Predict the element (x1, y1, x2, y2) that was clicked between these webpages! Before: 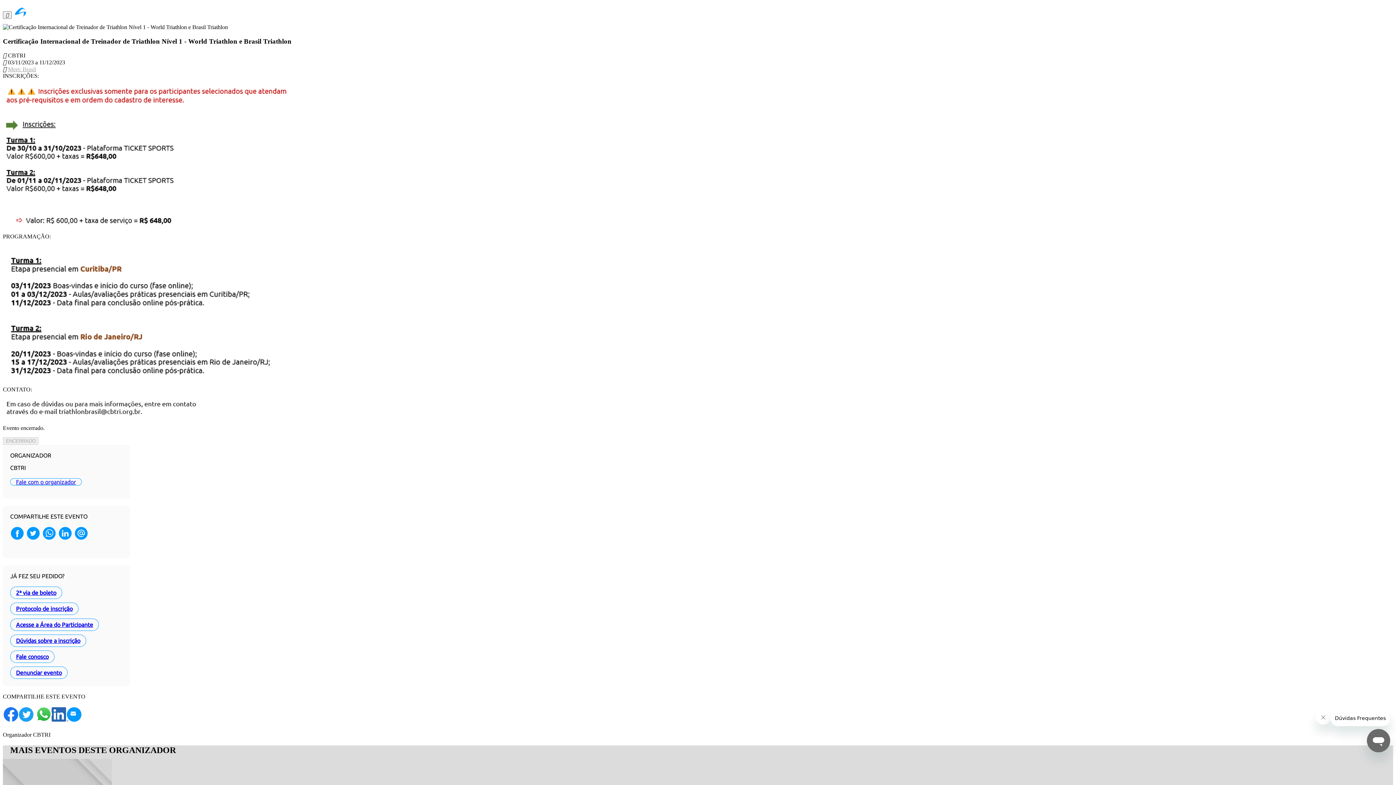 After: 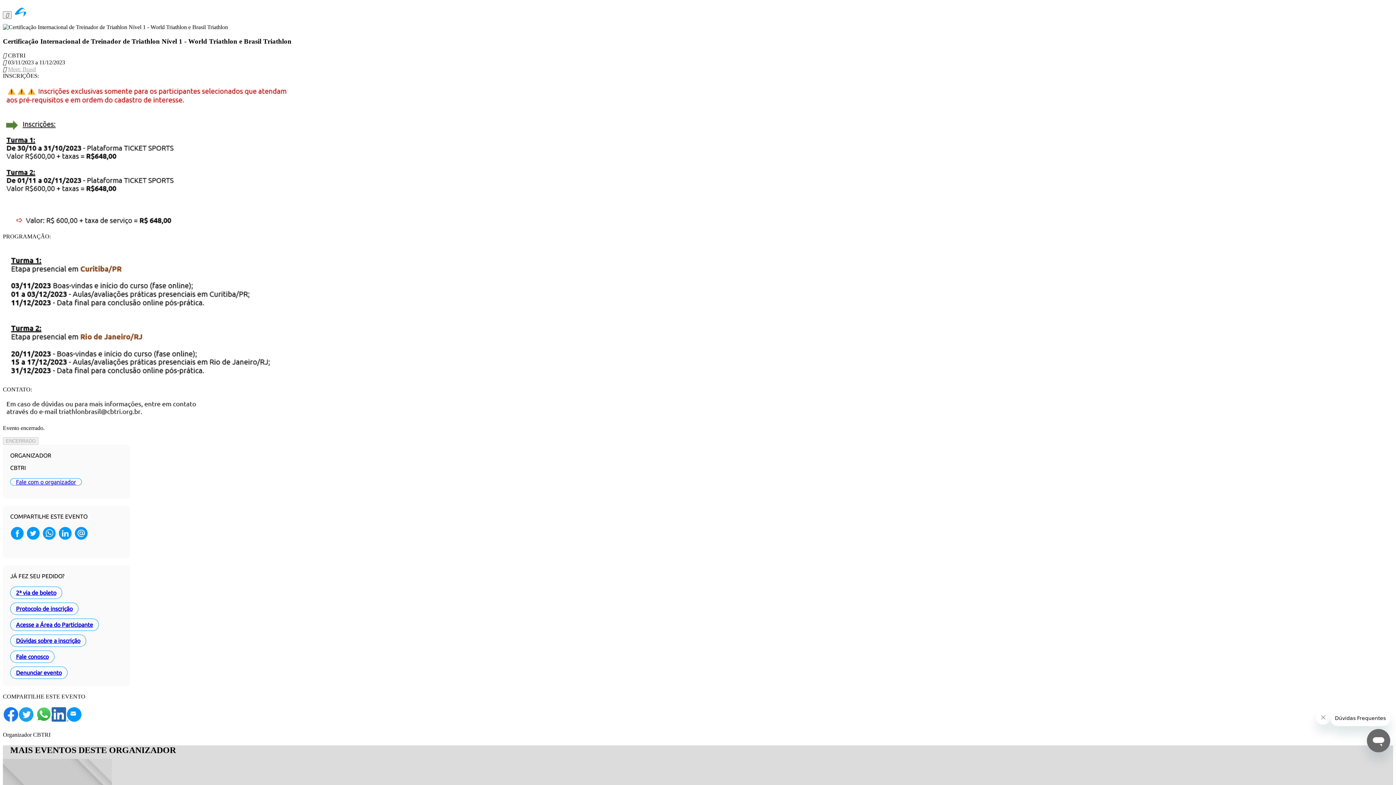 Action: bbox: (10, 651, 54, 663) label: Fale conosco